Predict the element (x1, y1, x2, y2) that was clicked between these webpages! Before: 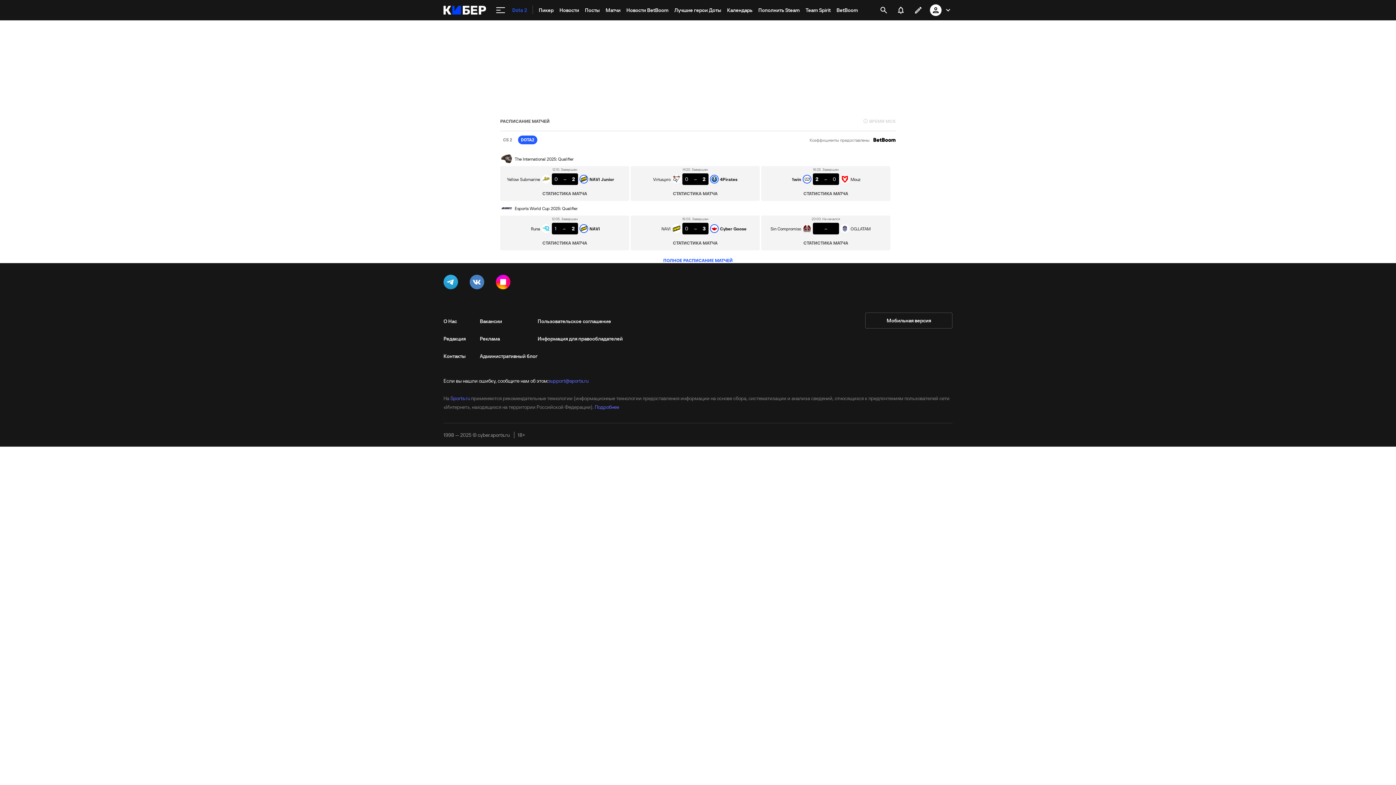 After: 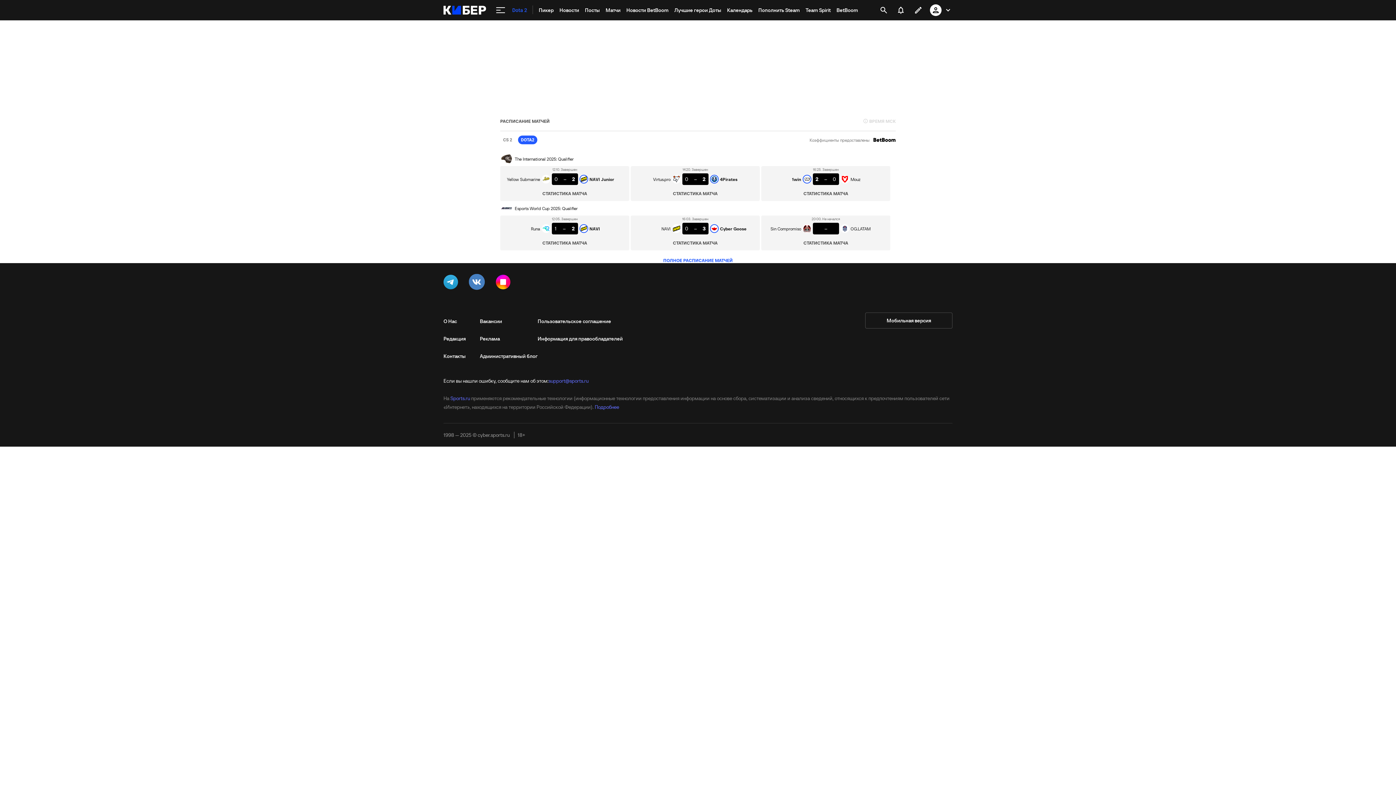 Action: bbox: (469, 274, 487, 292)